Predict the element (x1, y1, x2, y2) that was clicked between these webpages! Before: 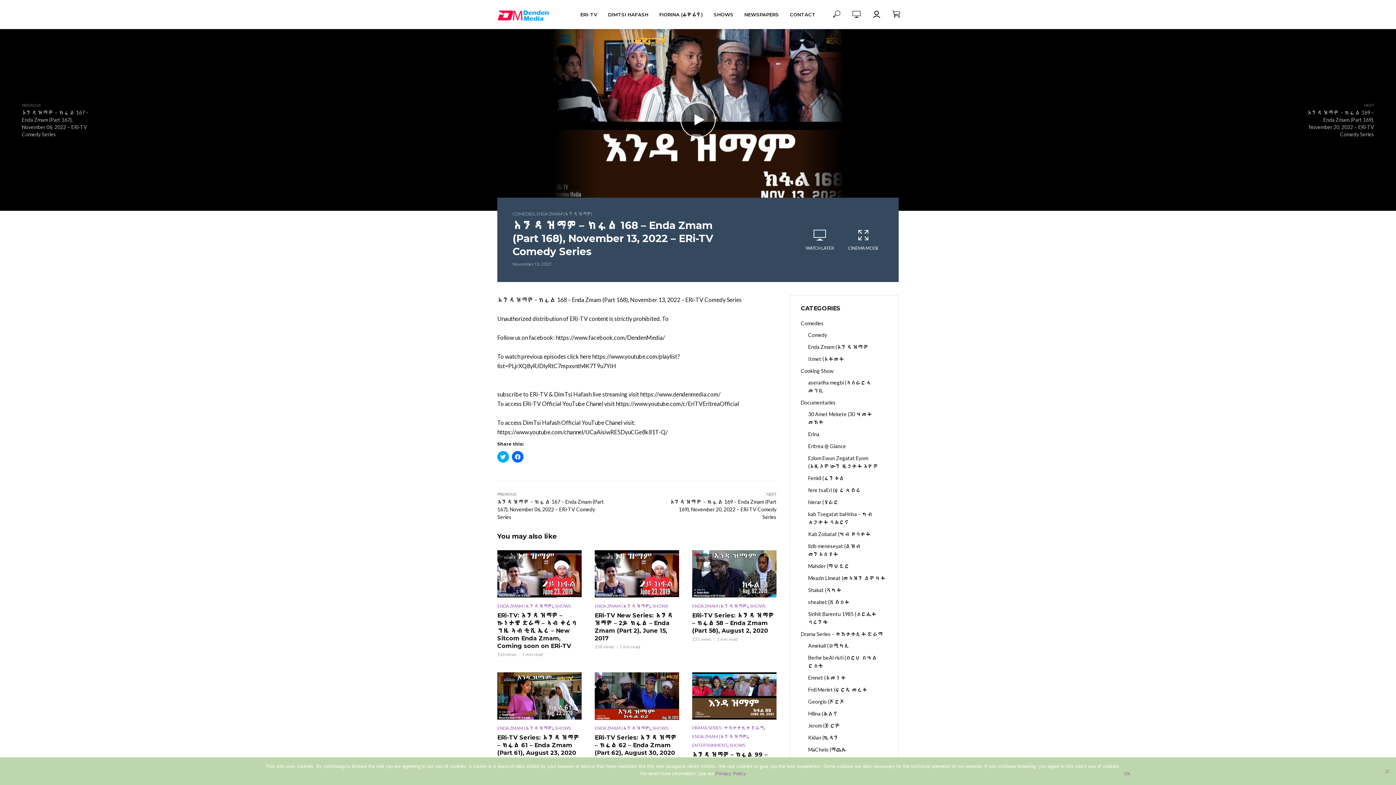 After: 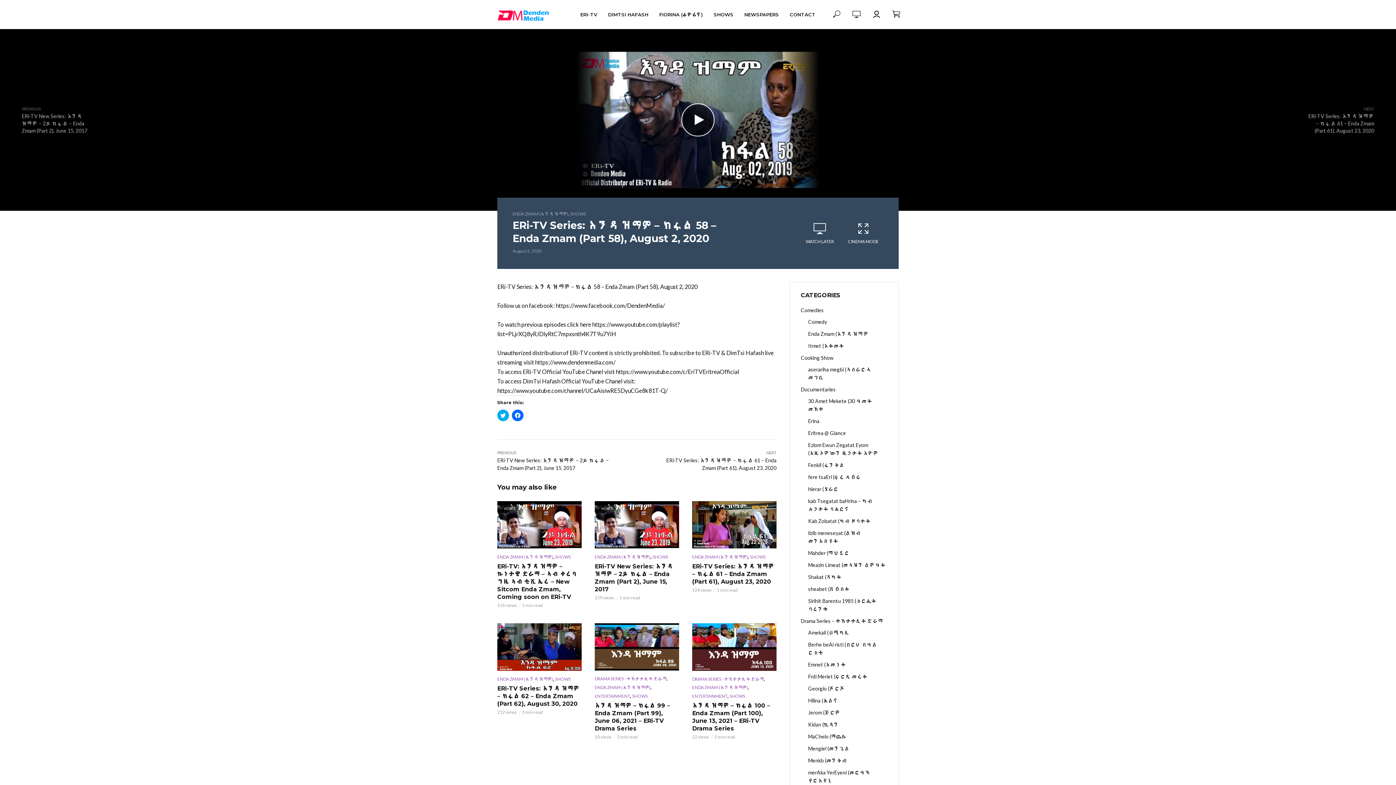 Action: bbox: (692, 611, 776, 634) label: ERi-TV Series: እንዳ ዝማም – ክፋል 58 – Enda Zmam (Part 58), August 2, 2020